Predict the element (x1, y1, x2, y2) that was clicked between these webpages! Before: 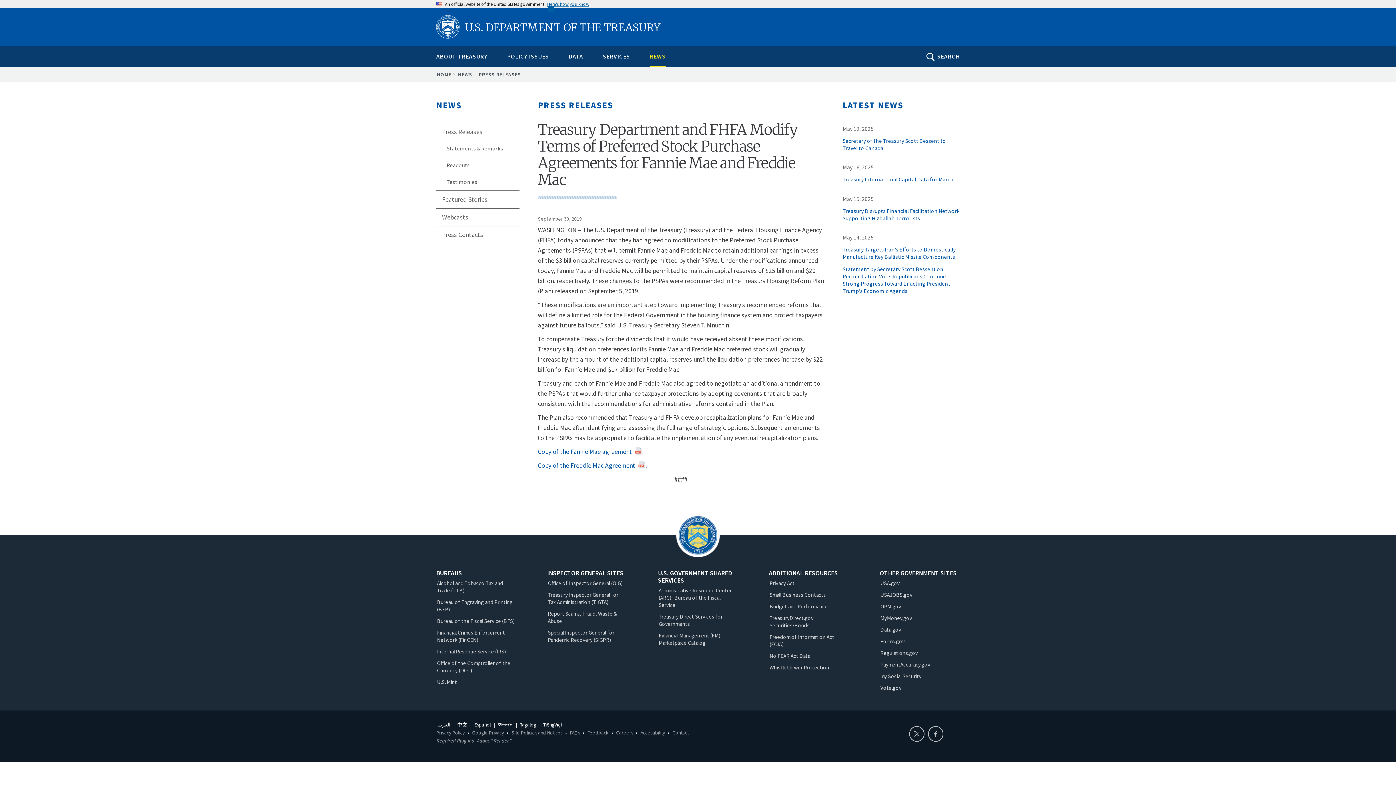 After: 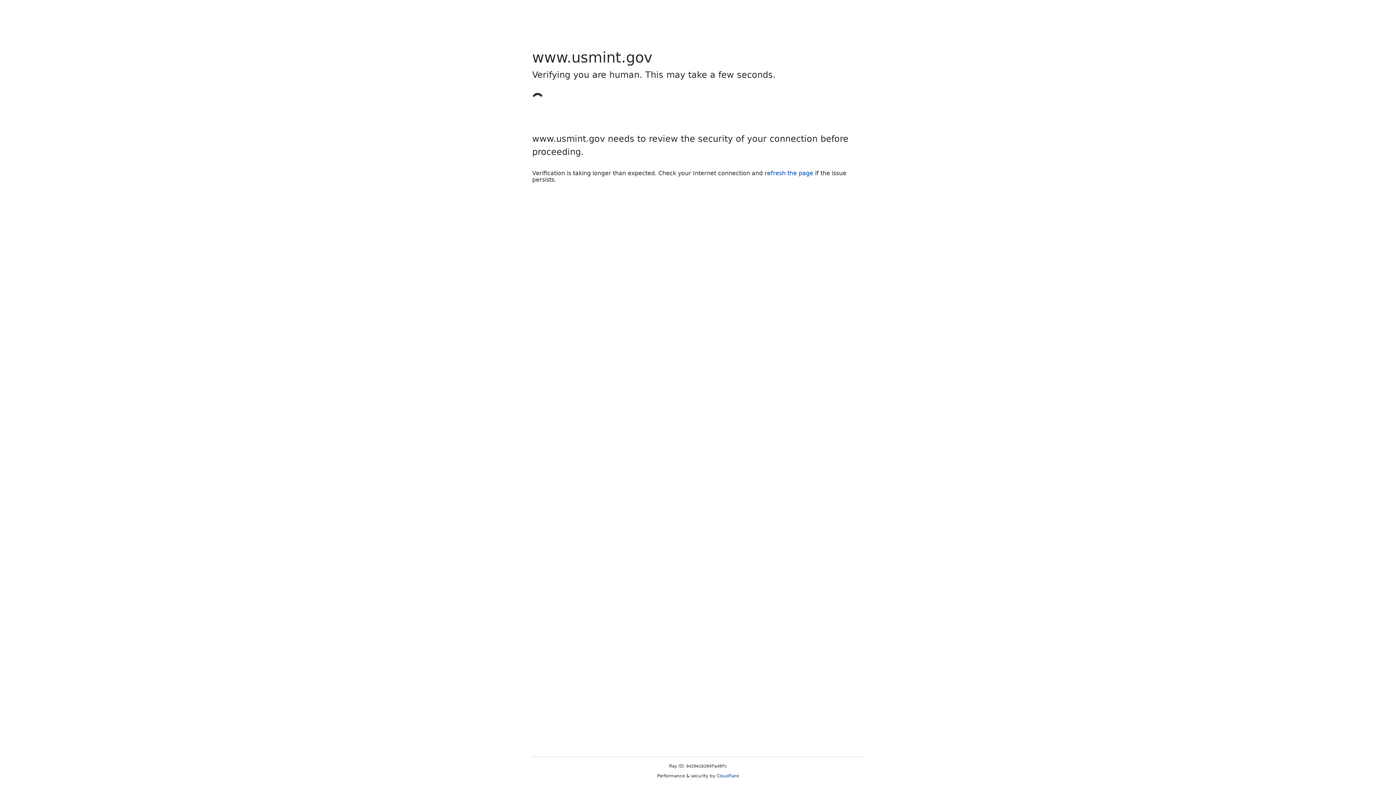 Action: bbox: (437, 678, 457, 685) label: U.S. Mint